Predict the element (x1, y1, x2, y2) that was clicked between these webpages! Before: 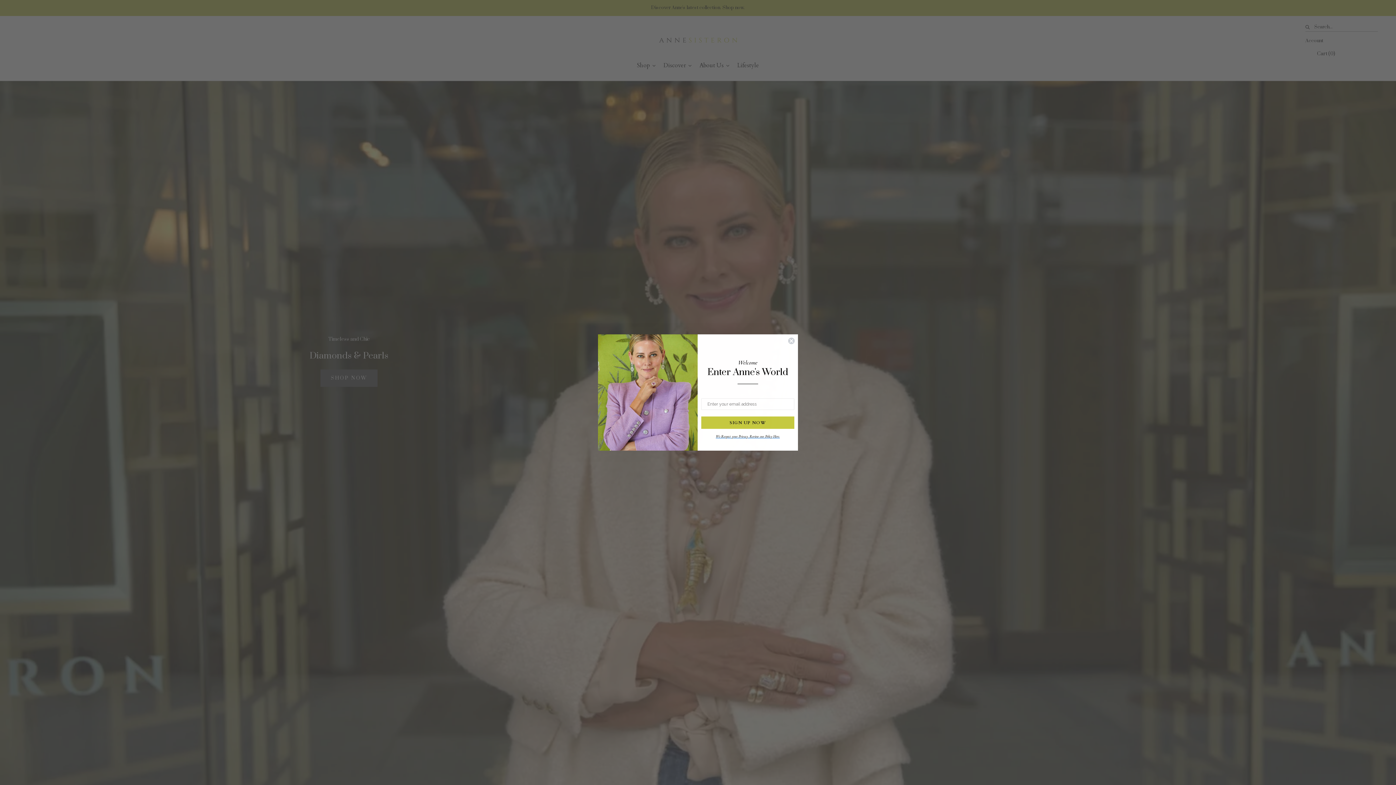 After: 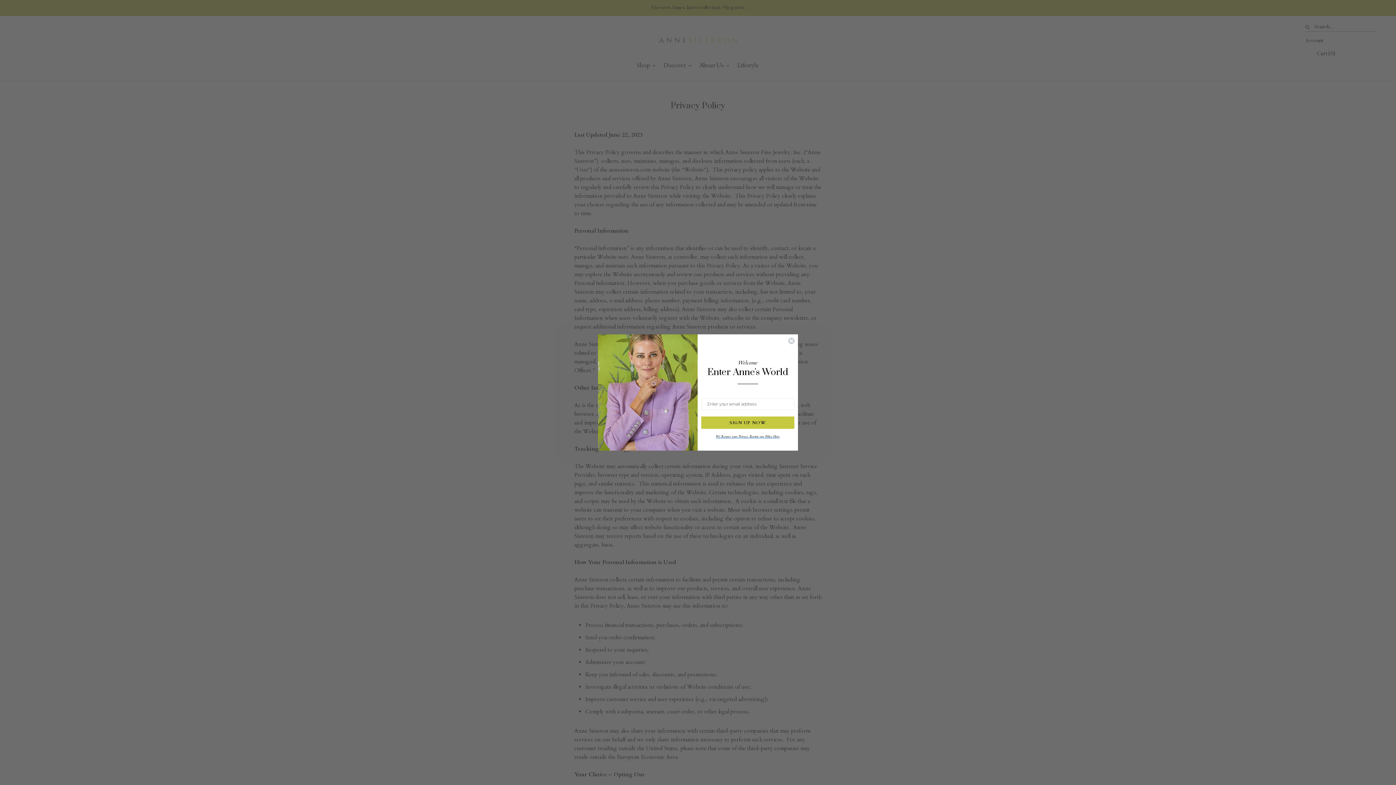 Action: label: We Respect your Privacy. Review our Policy Here. bbox: (716, 434, 780, 438)